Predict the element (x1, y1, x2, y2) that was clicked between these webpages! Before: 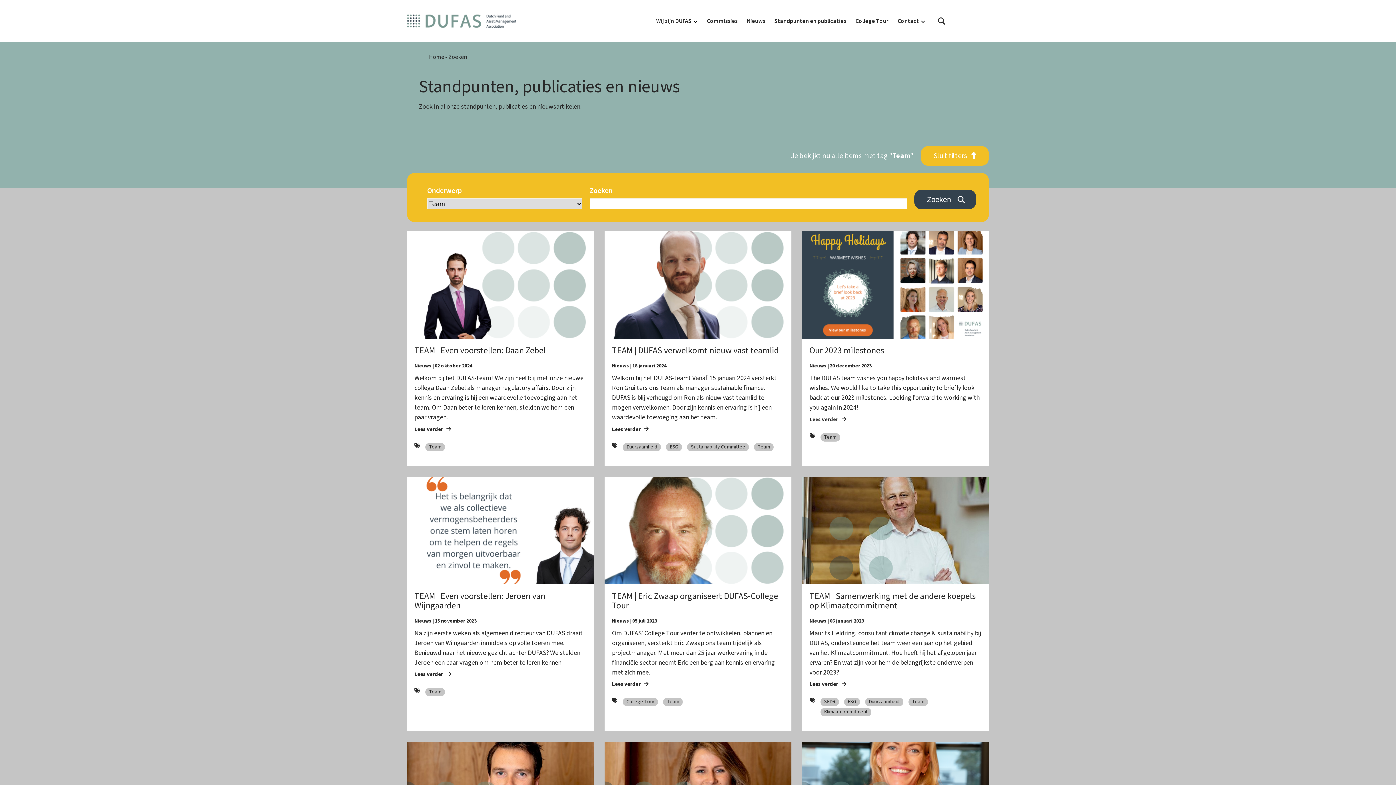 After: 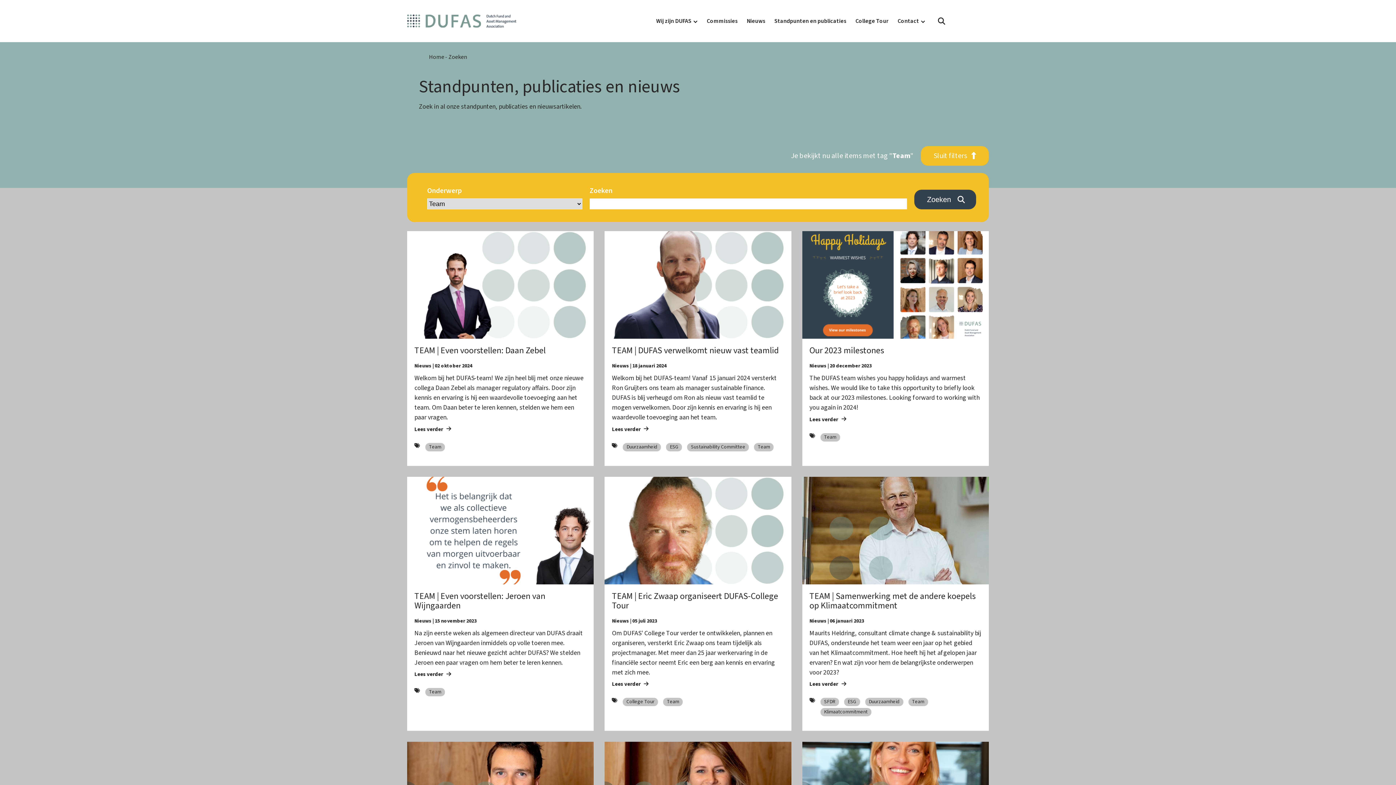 Action: label: Team bbox: (754, 443, 773, 451)